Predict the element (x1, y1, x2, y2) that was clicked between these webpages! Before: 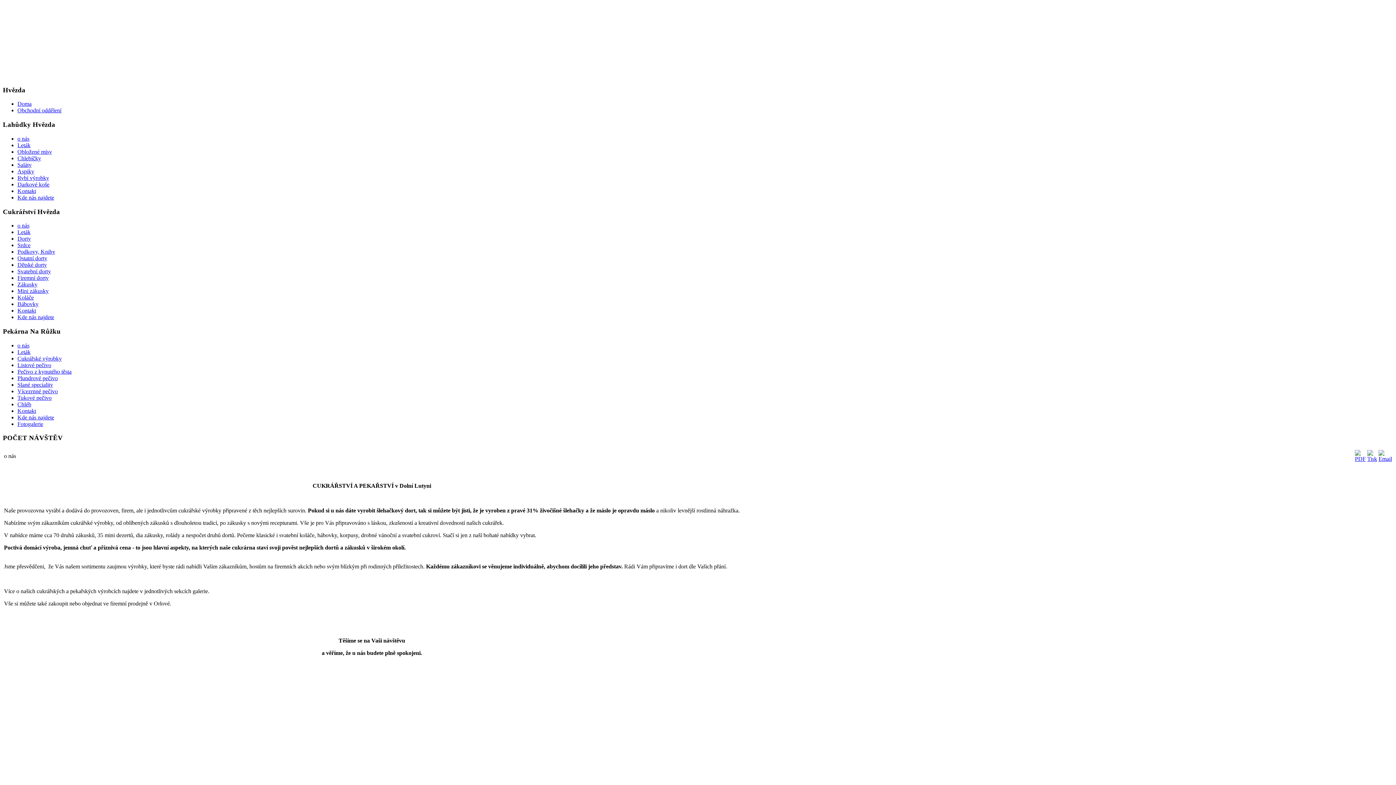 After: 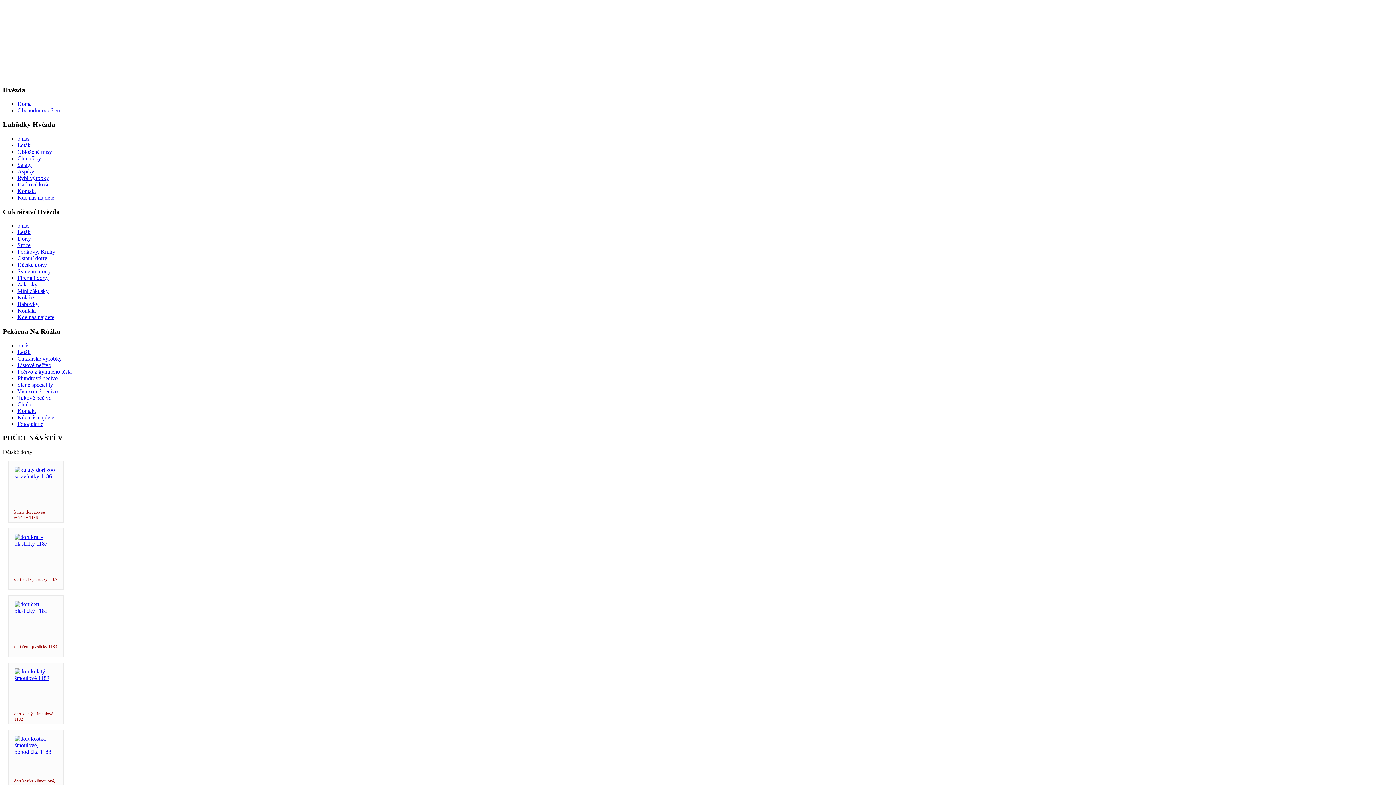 Action: bbox: (17, 261, 46, 268) label: Dětské dorty